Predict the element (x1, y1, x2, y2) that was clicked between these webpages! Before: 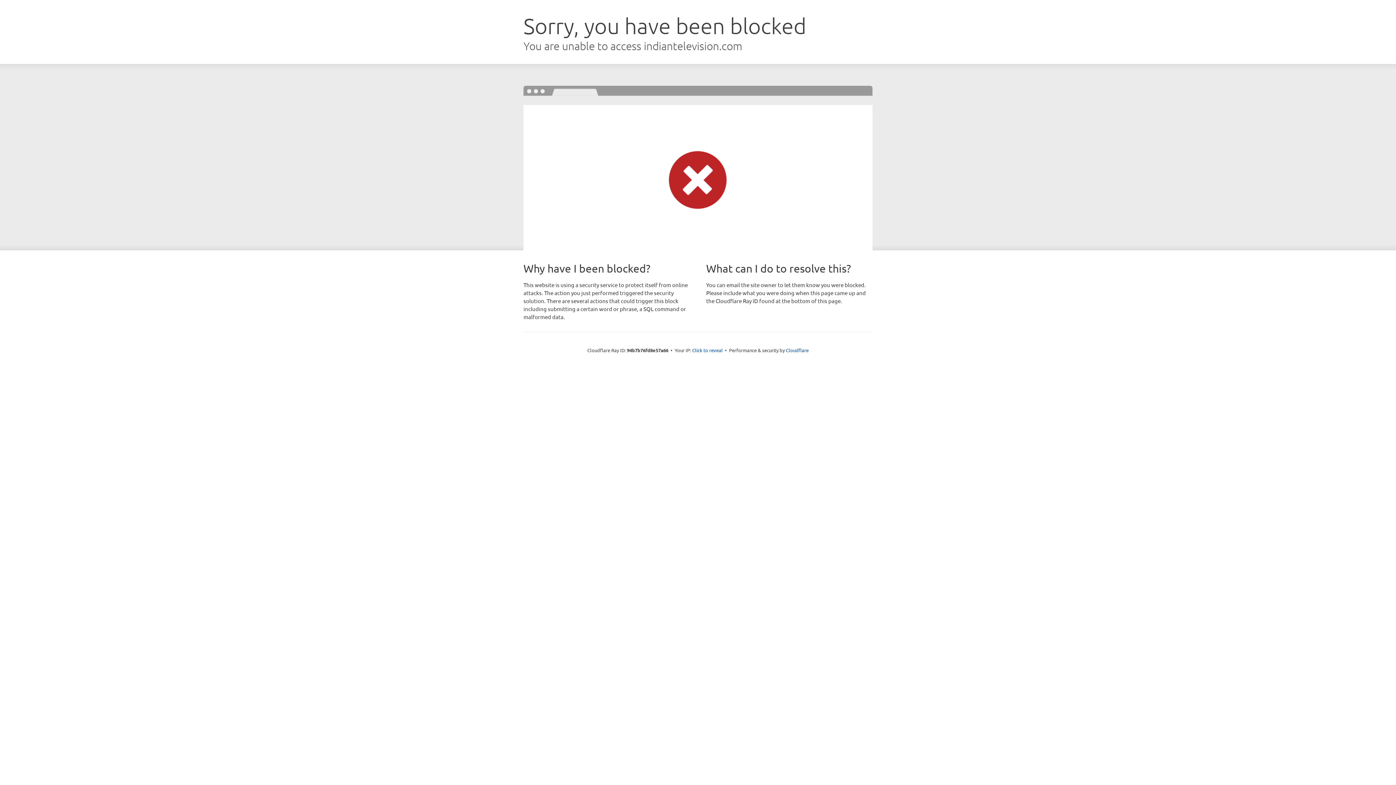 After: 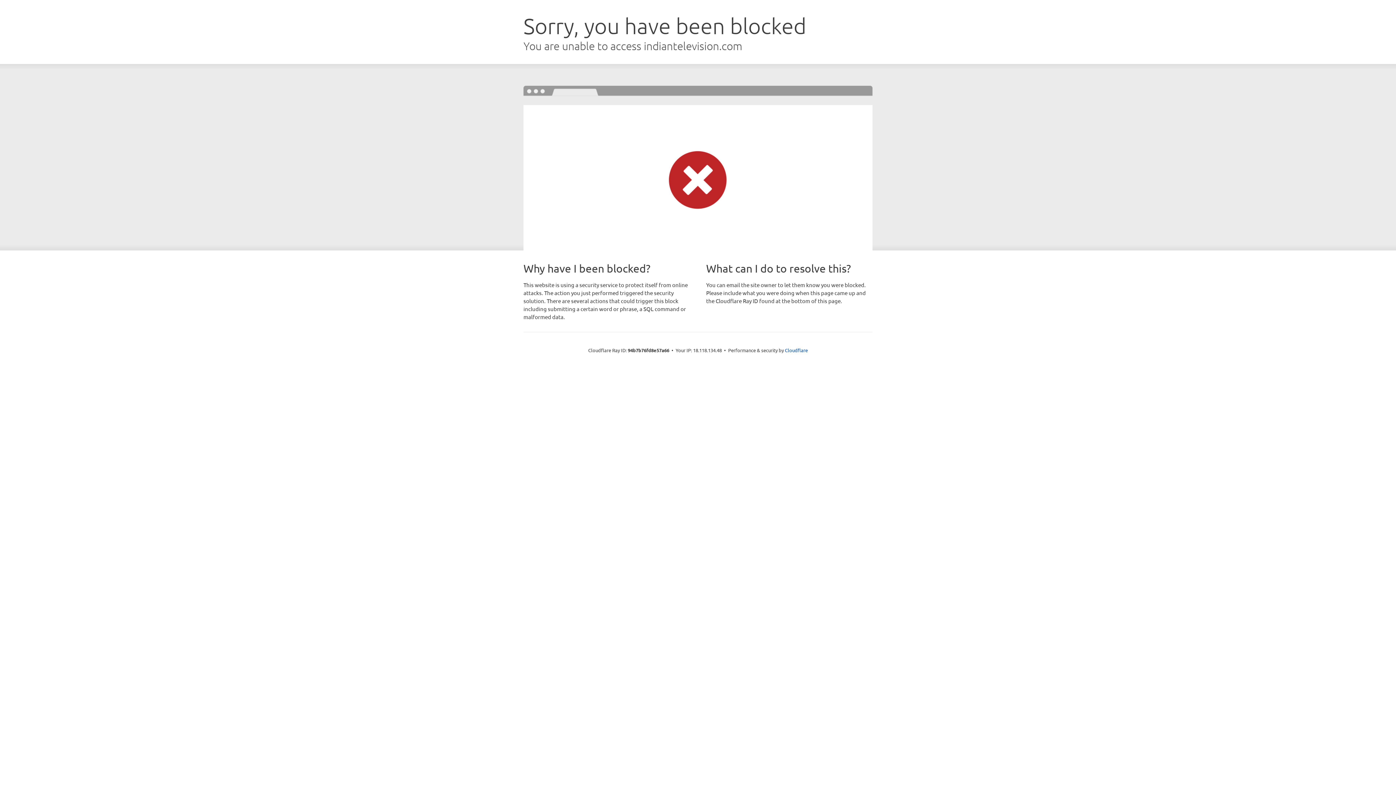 Action: bbox: (692, 346, 722, 353) label: Click to reveal